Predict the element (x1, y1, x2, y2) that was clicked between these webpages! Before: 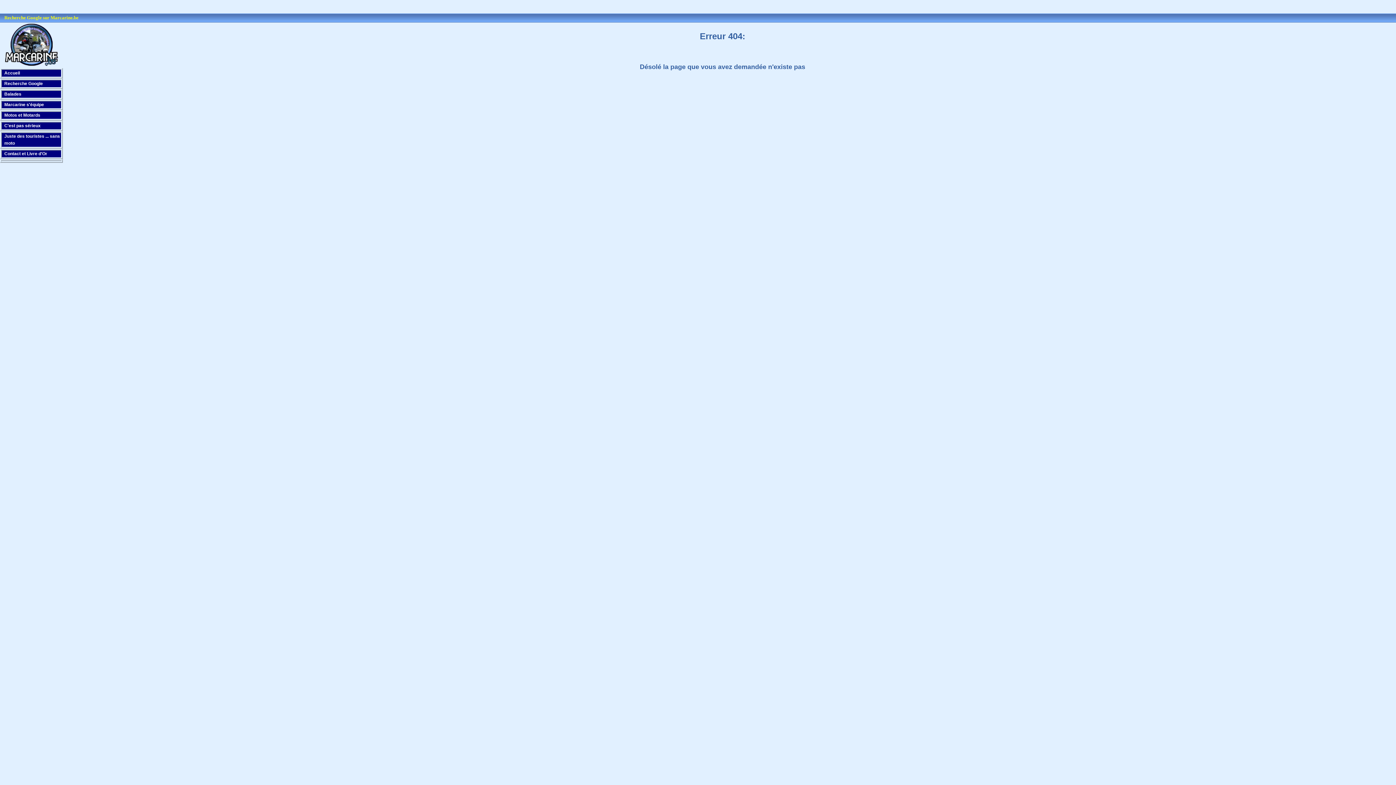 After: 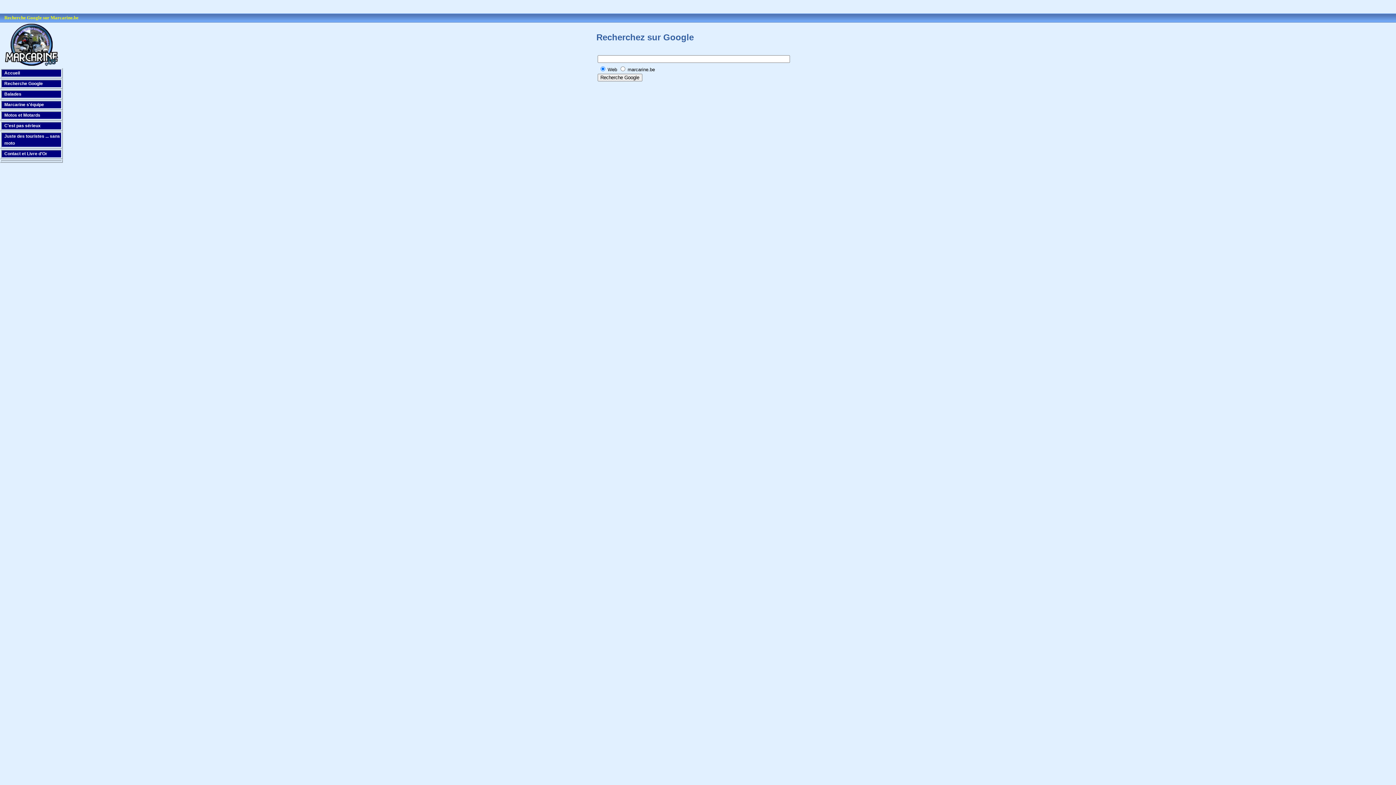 Action: bbox: (4, 81, 42, 86) label: Recherche Google